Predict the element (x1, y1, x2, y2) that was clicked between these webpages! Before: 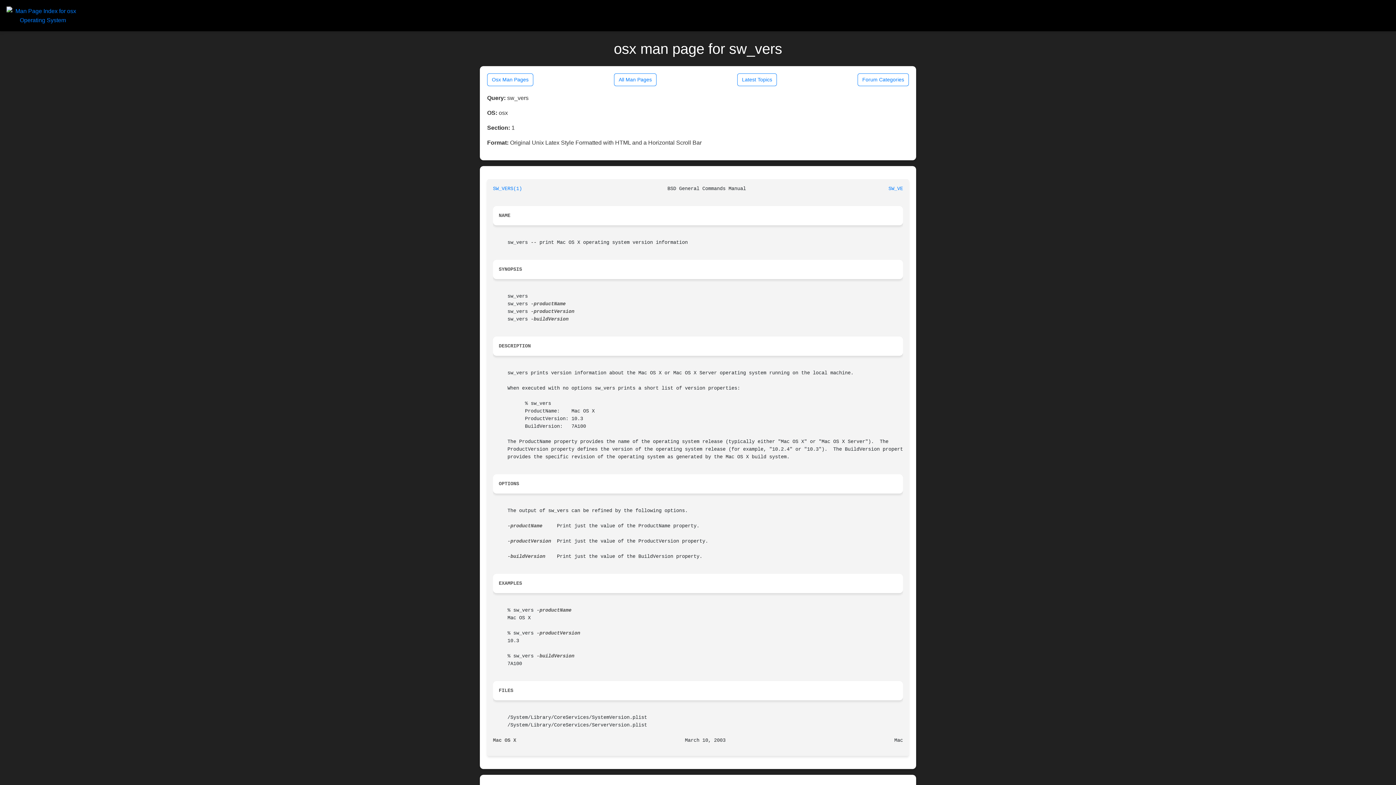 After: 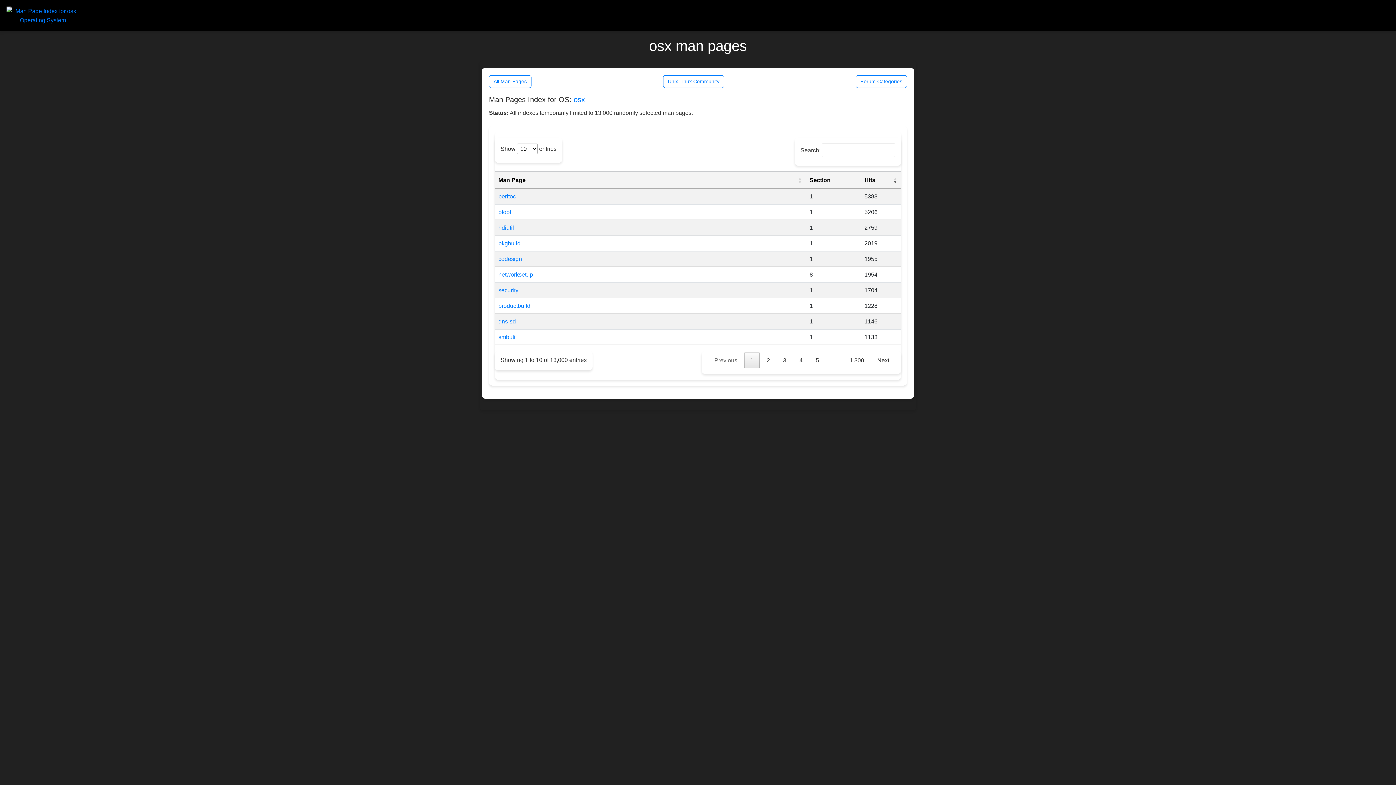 Action: label: Osx Man Pages bbox: (487, 73, 533, 86)